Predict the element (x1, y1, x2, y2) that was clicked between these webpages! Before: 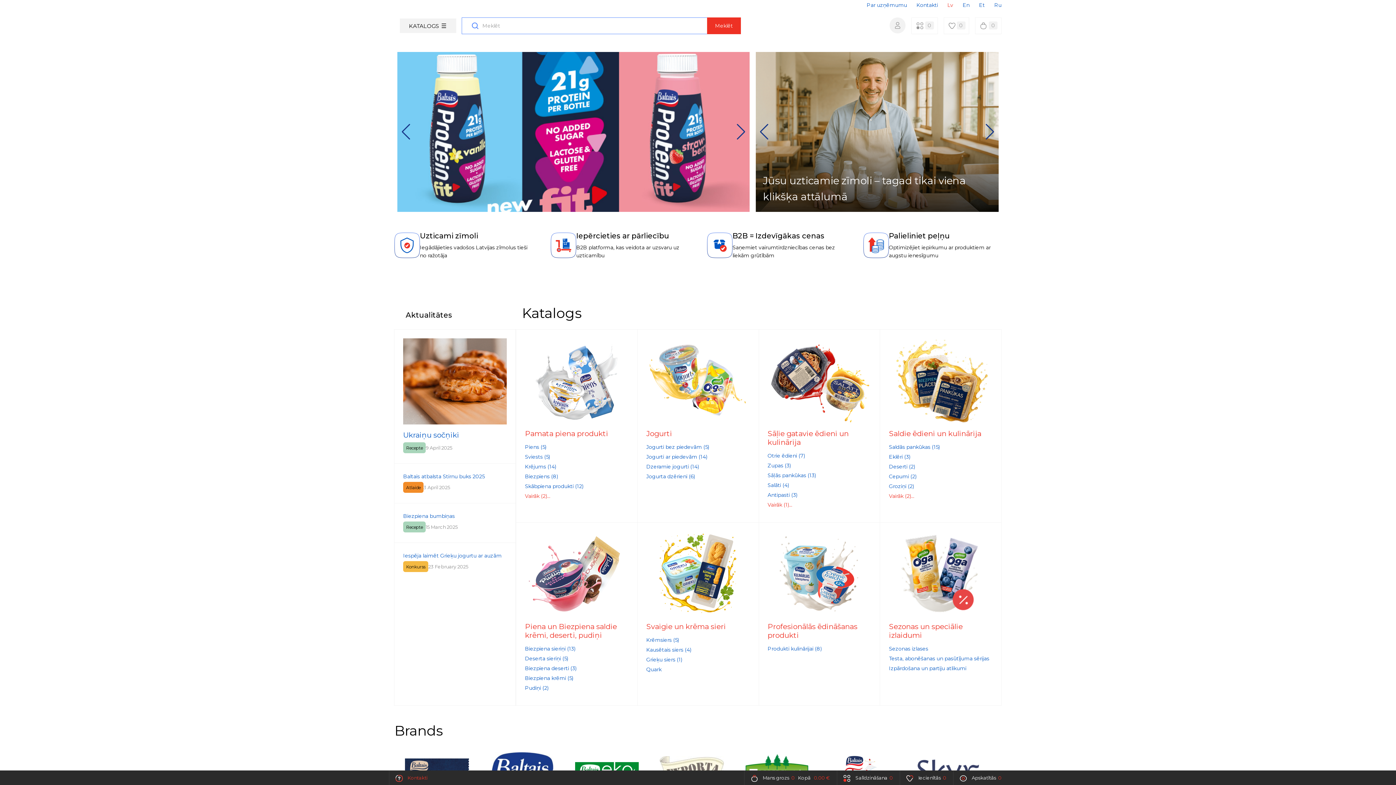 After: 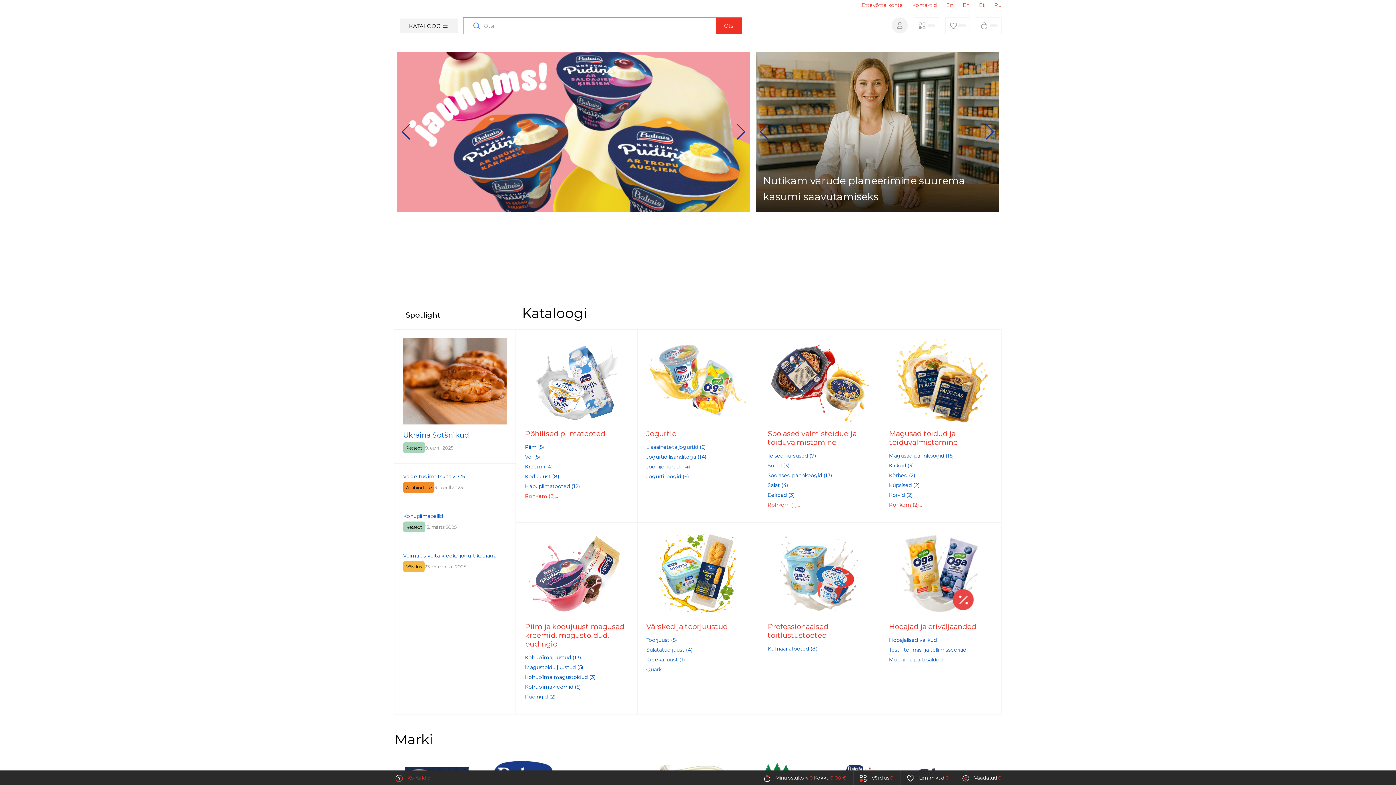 Action: label: Et bbox: (979, 0, 985, 10)